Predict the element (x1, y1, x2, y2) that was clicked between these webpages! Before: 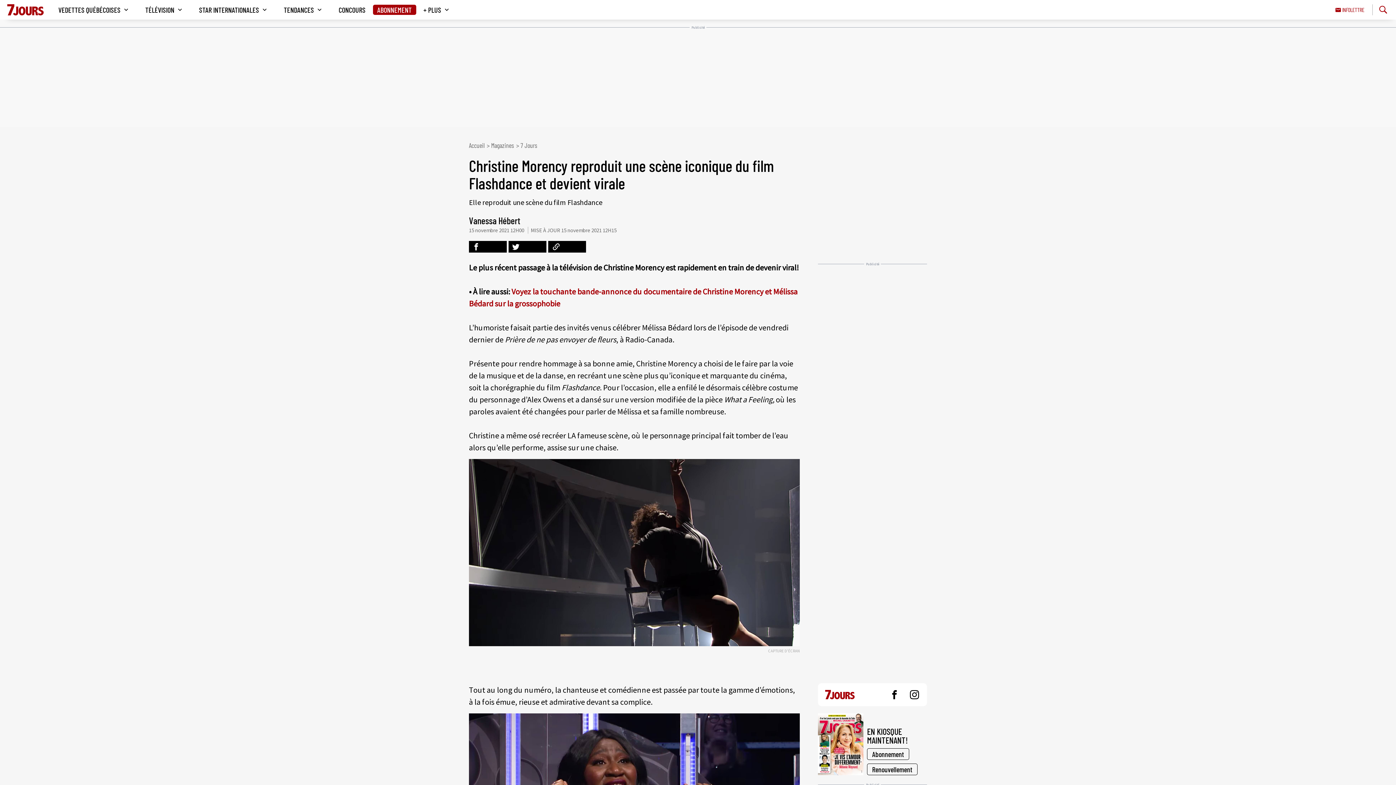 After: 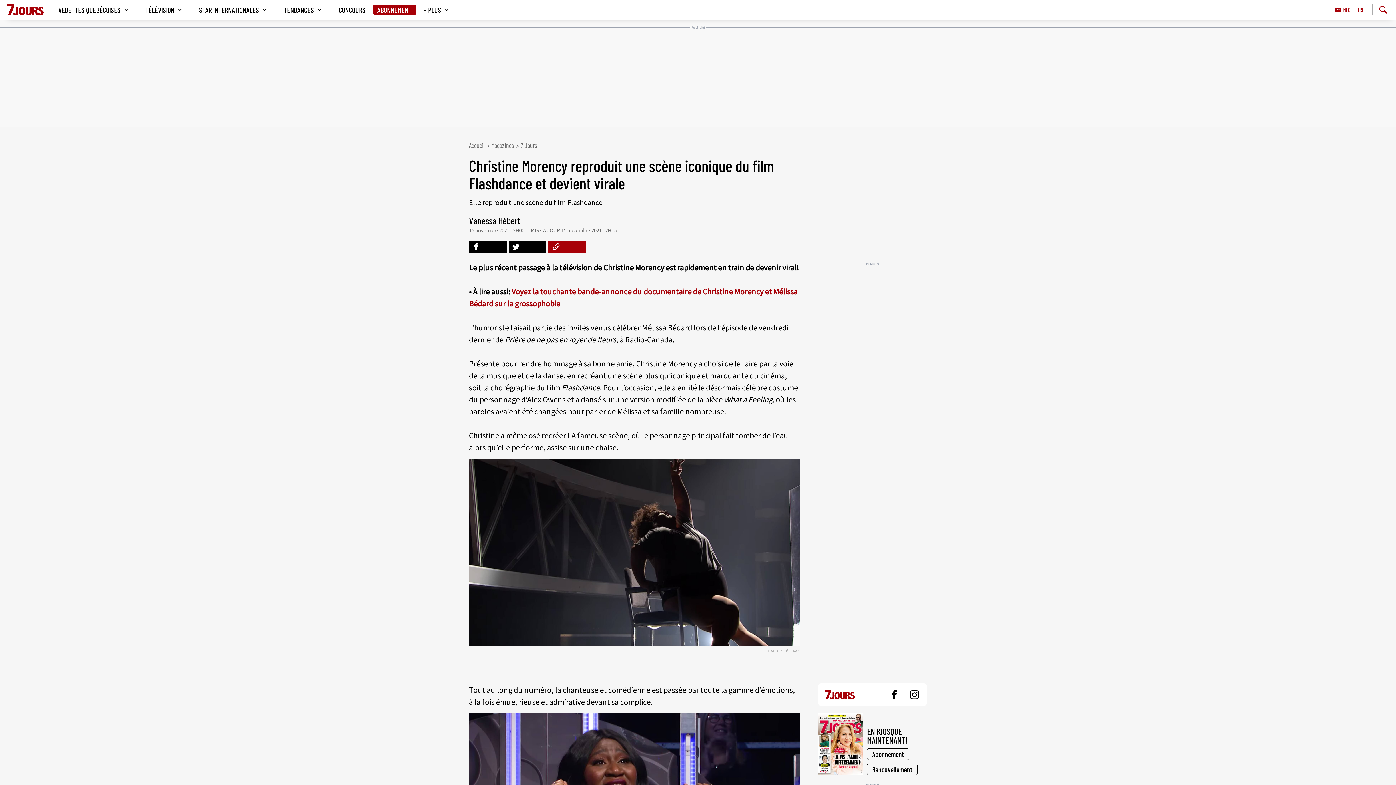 Action: bbox: (548, 241, 586, 252) label: Partager cet article via Lien